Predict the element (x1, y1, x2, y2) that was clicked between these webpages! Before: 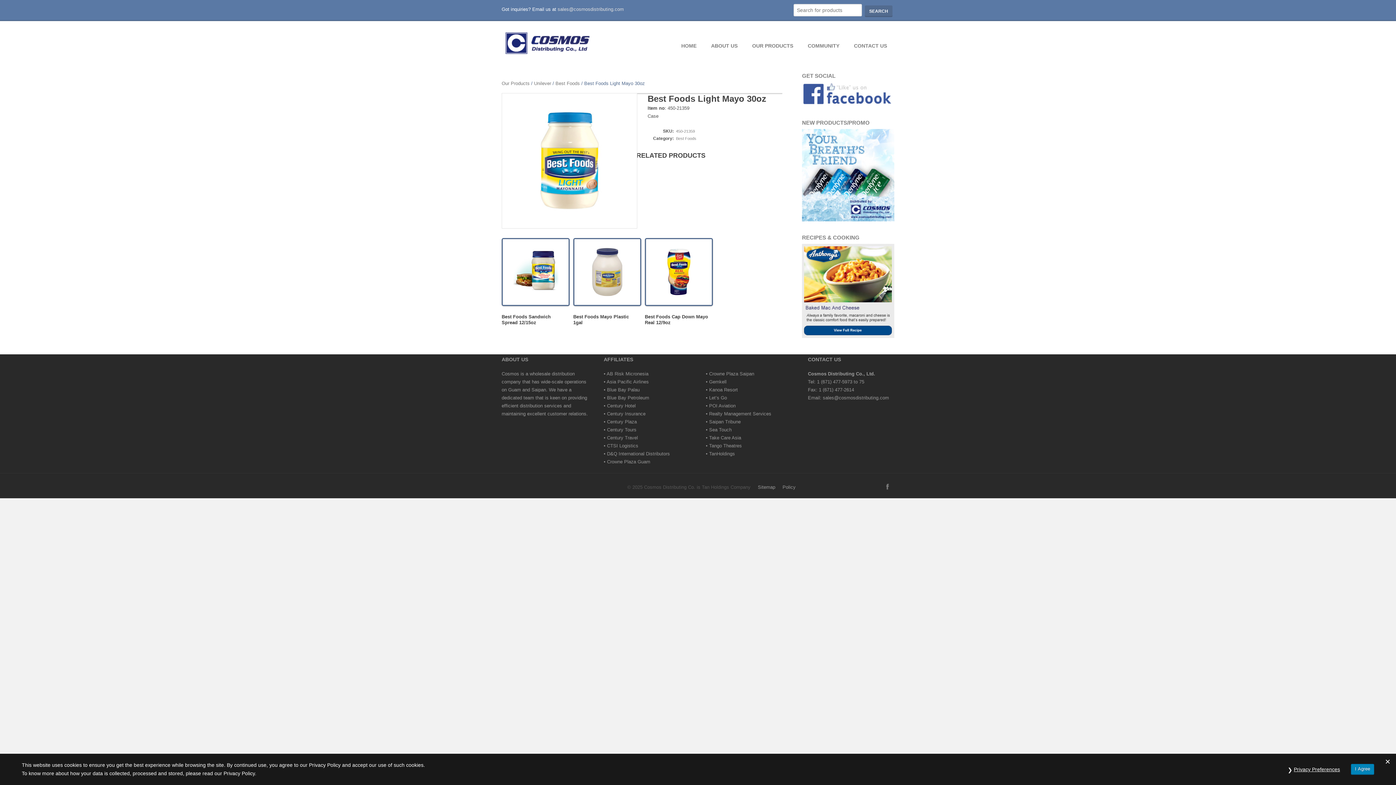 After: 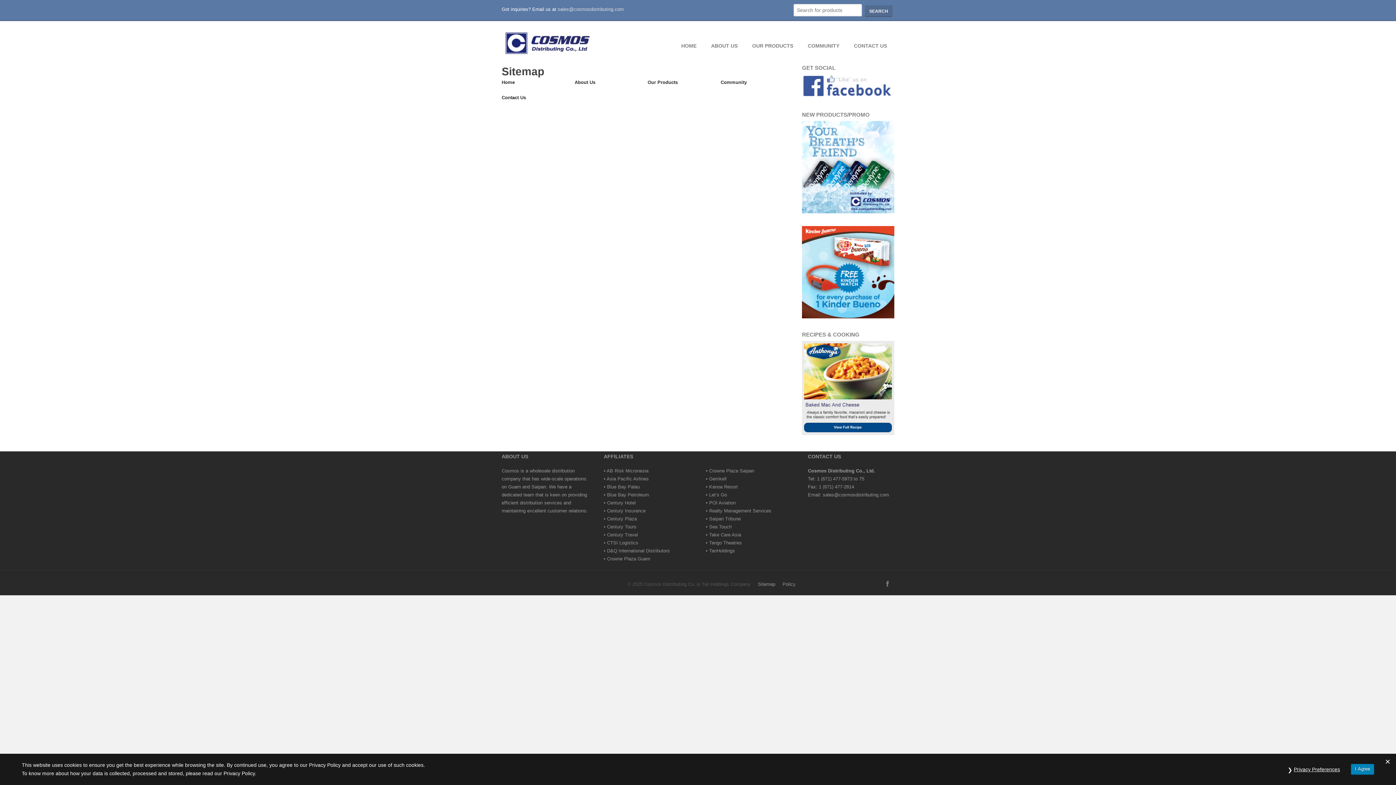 Action: bbox: (758, 484, 775, 490) label: Sitemap